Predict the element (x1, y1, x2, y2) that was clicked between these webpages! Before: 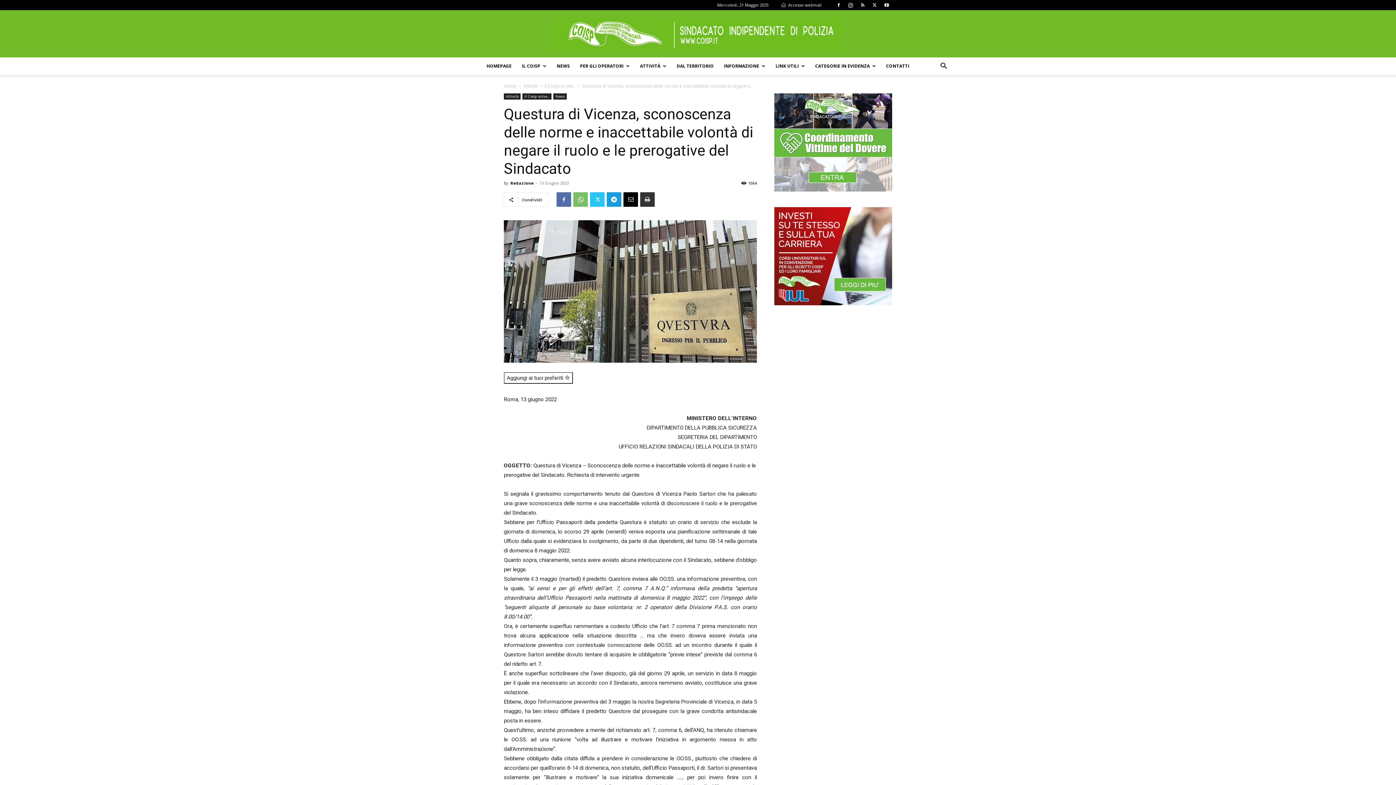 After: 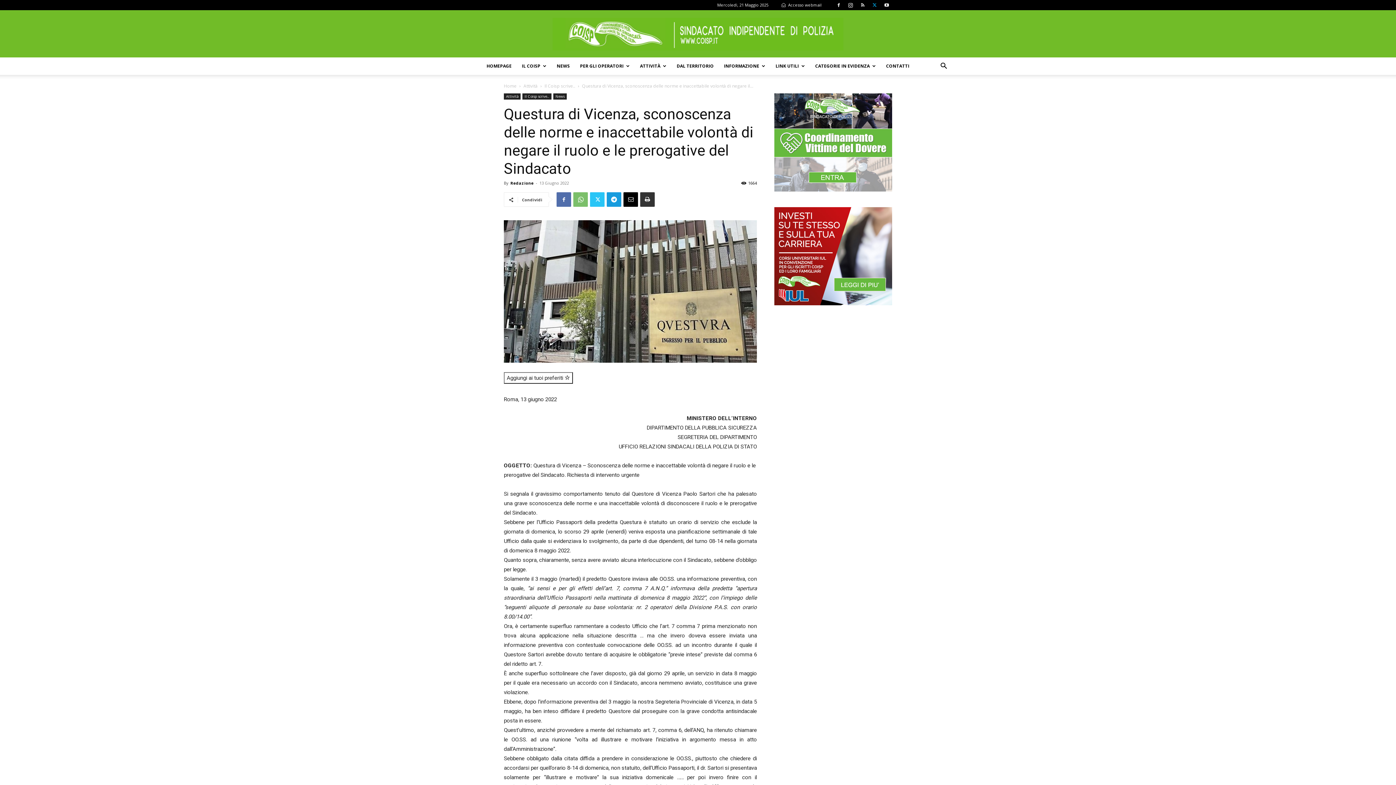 Action: bbox: (869, 0, 880, 10)